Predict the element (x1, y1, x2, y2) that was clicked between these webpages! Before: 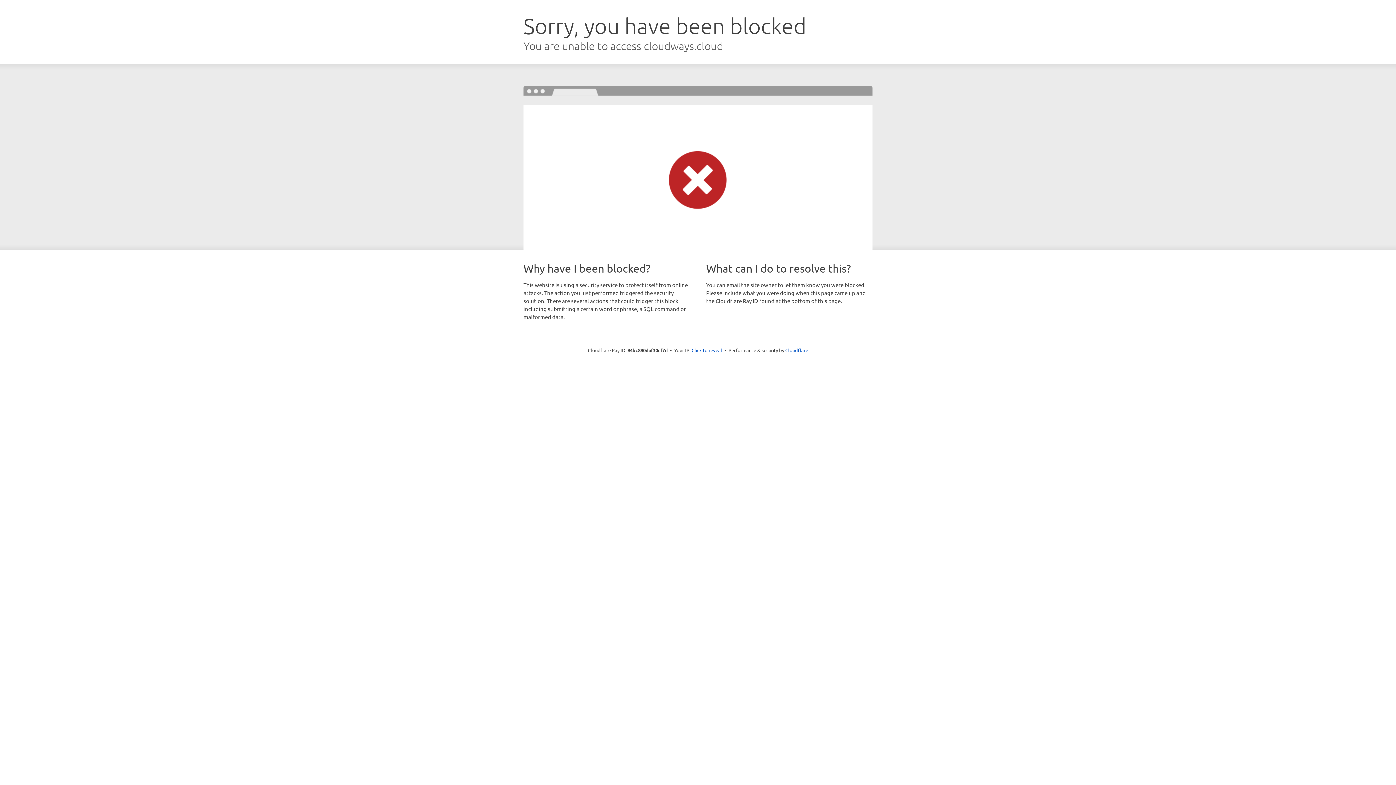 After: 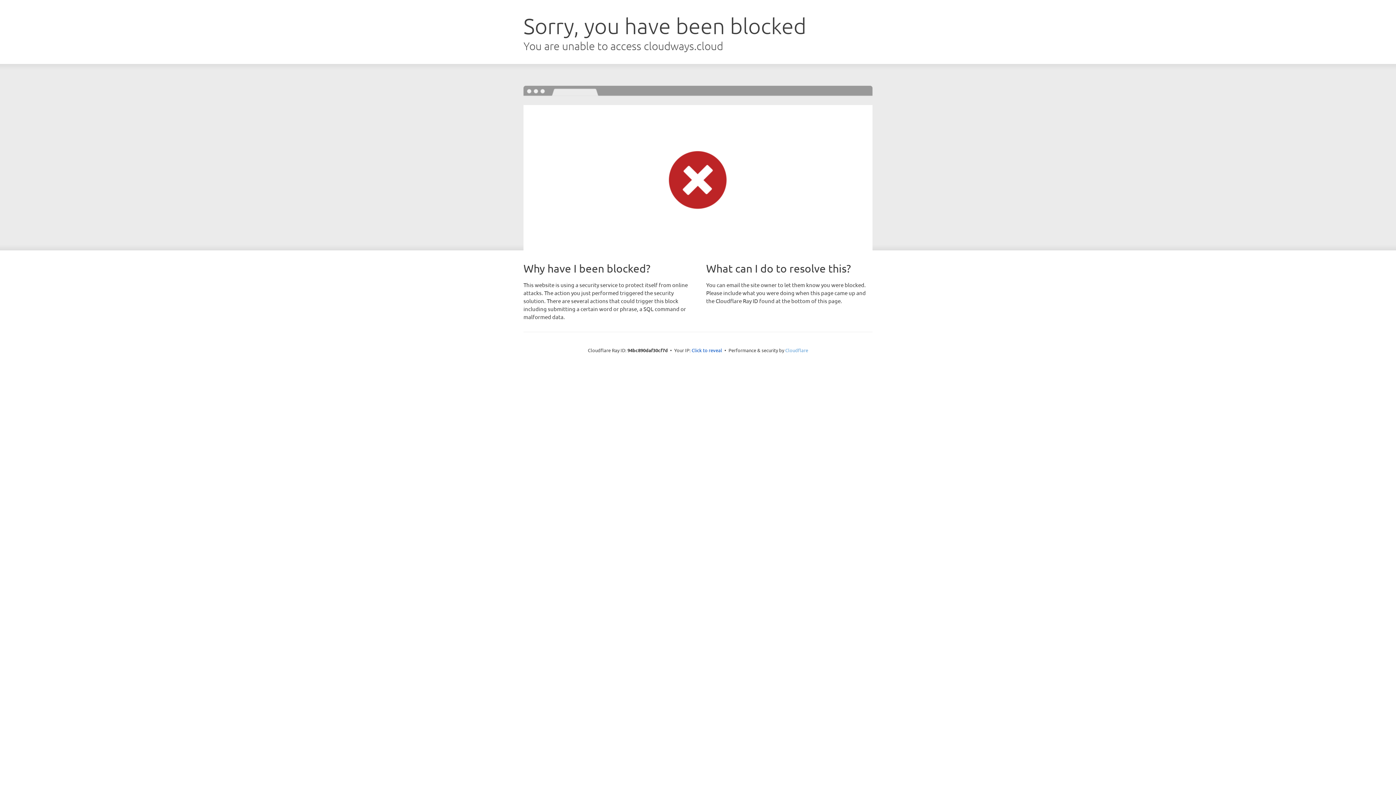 Action: label: Cloudflare bbox: (785, 347, 808, 353)